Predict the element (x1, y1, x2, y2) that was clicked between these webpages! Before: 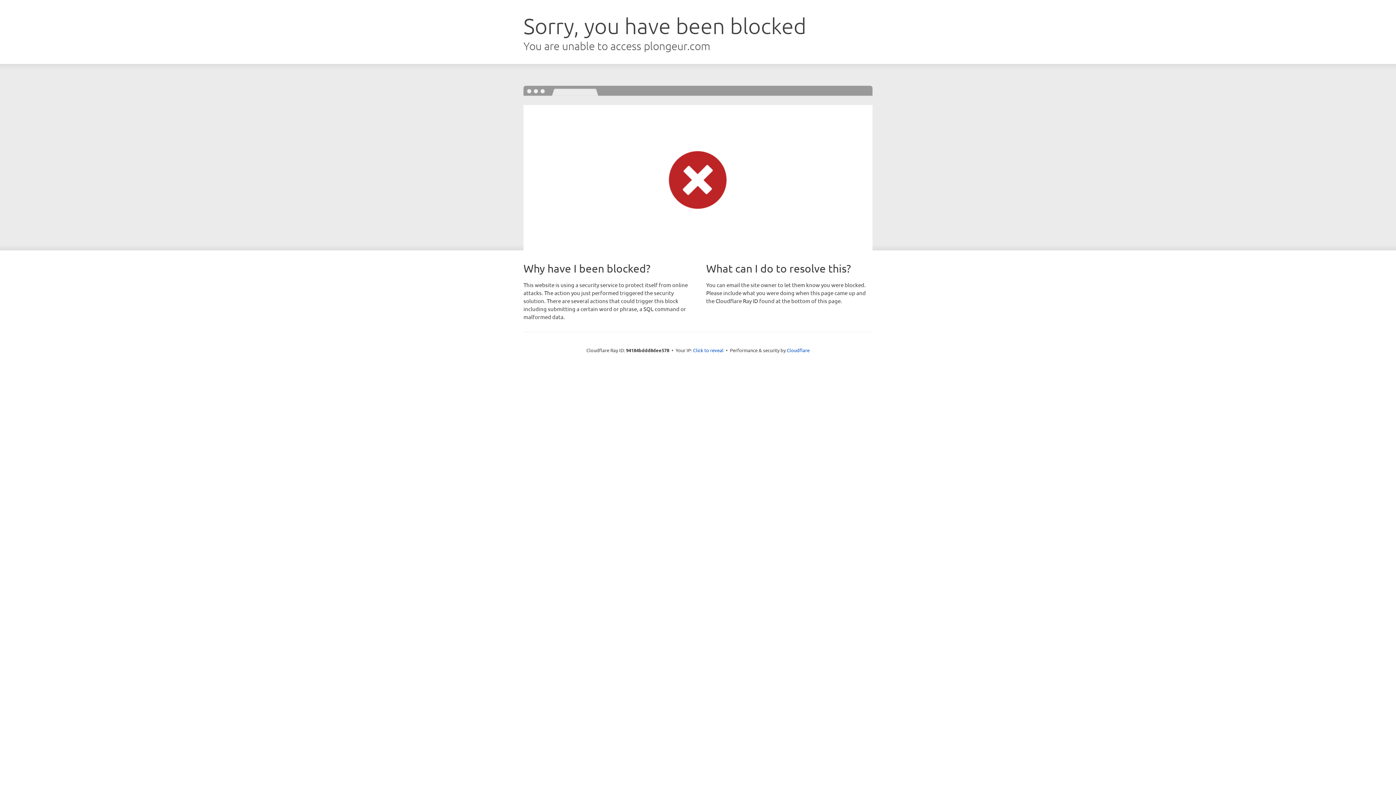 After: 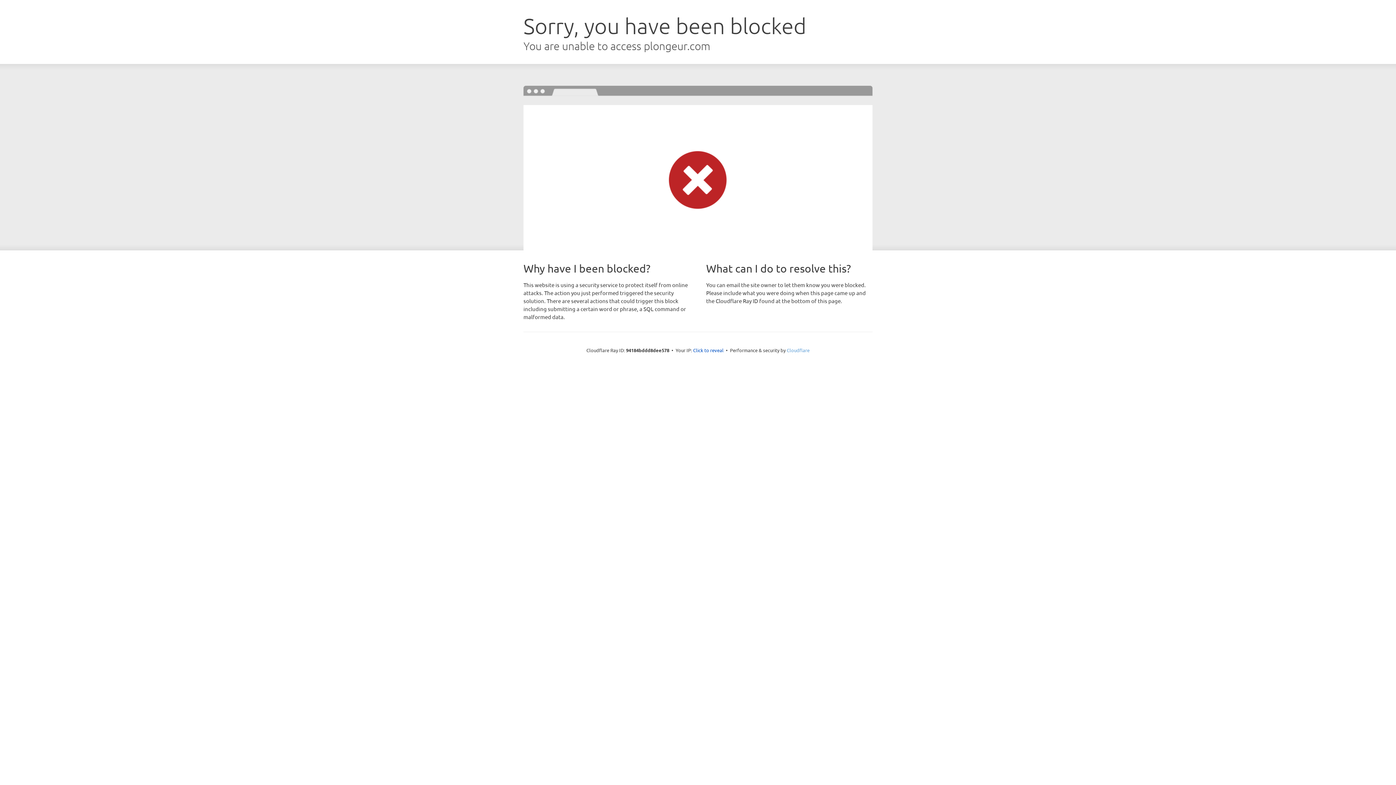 Action: label: Cloudflare bbox: (786, 347, 809, 353)